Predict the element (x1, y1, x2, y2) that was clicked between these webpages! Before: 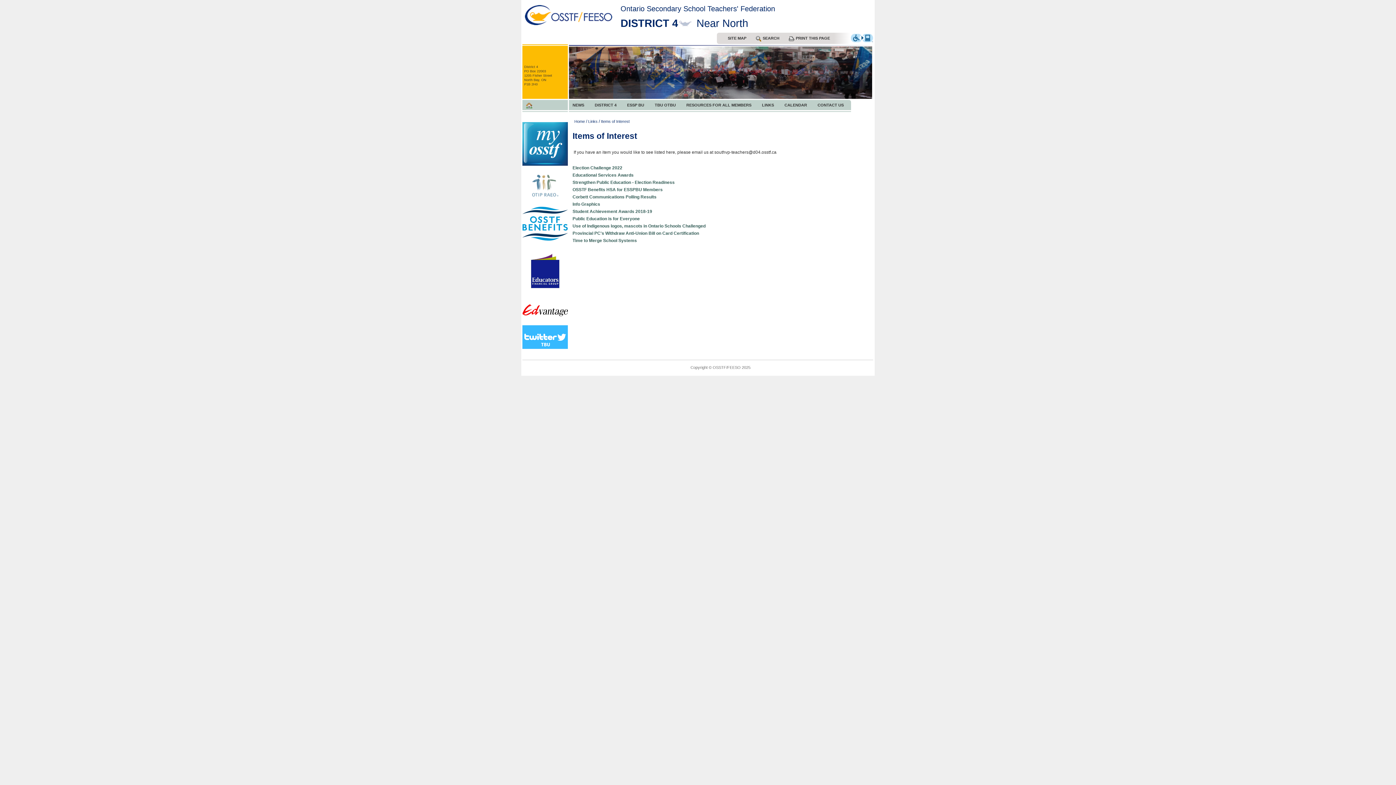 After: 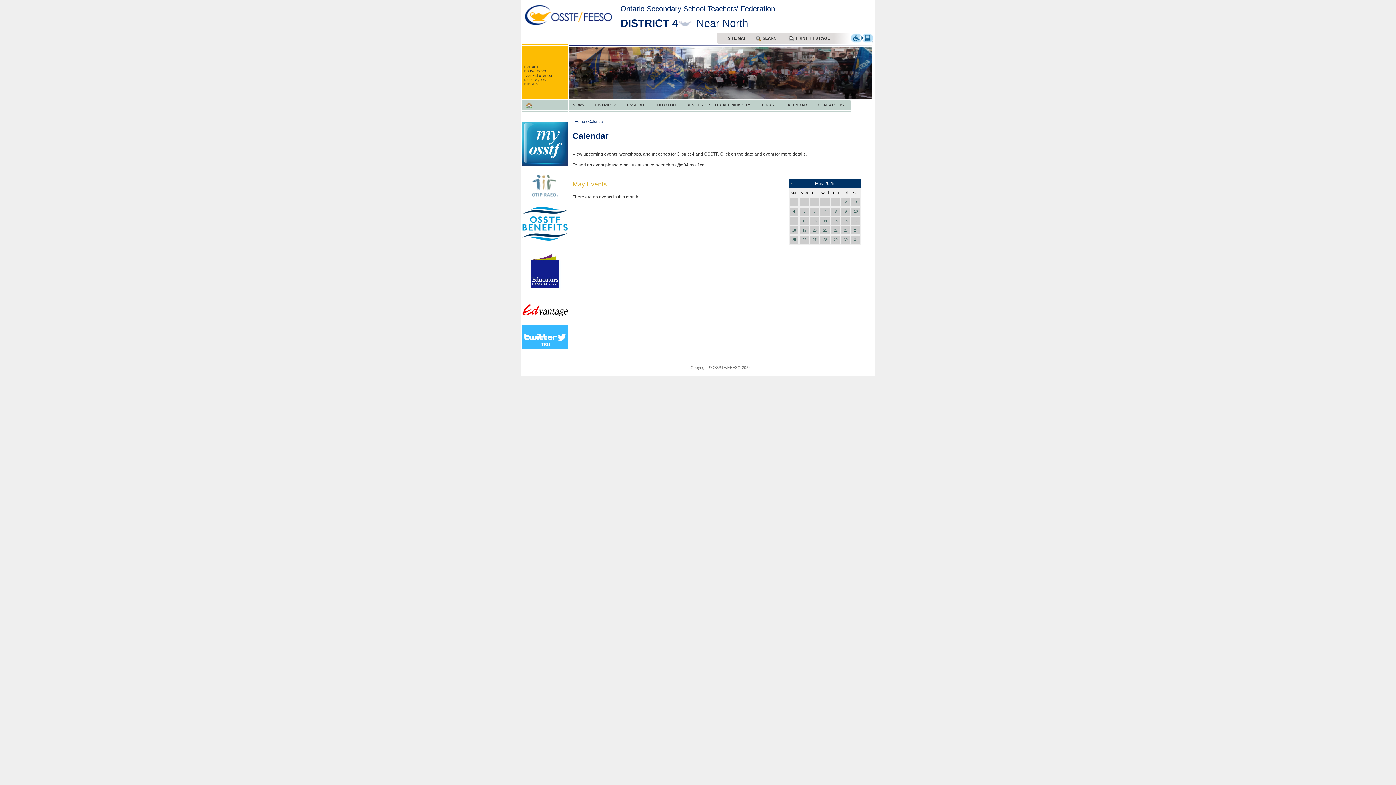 Action: bbox: (784, 102, 807, 107) label: CALENDAR